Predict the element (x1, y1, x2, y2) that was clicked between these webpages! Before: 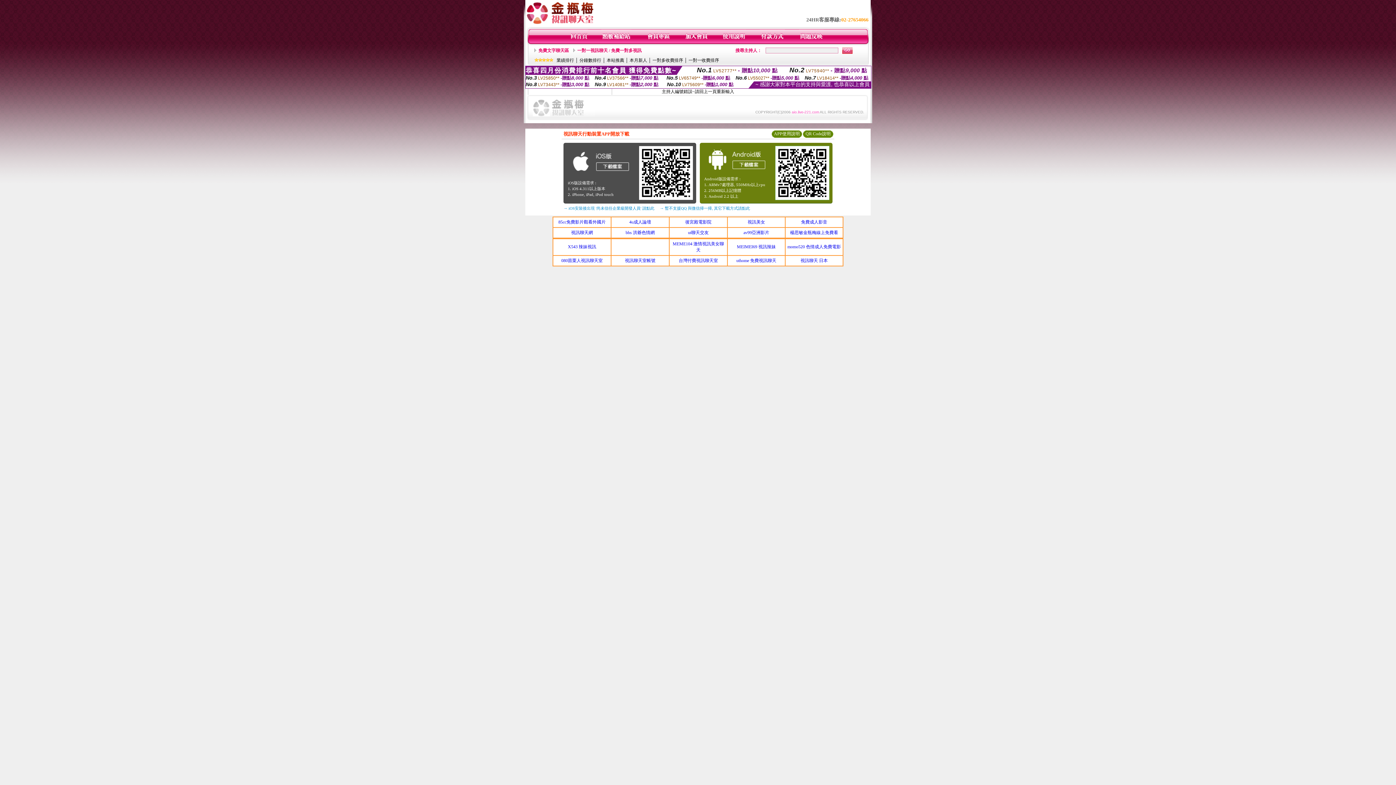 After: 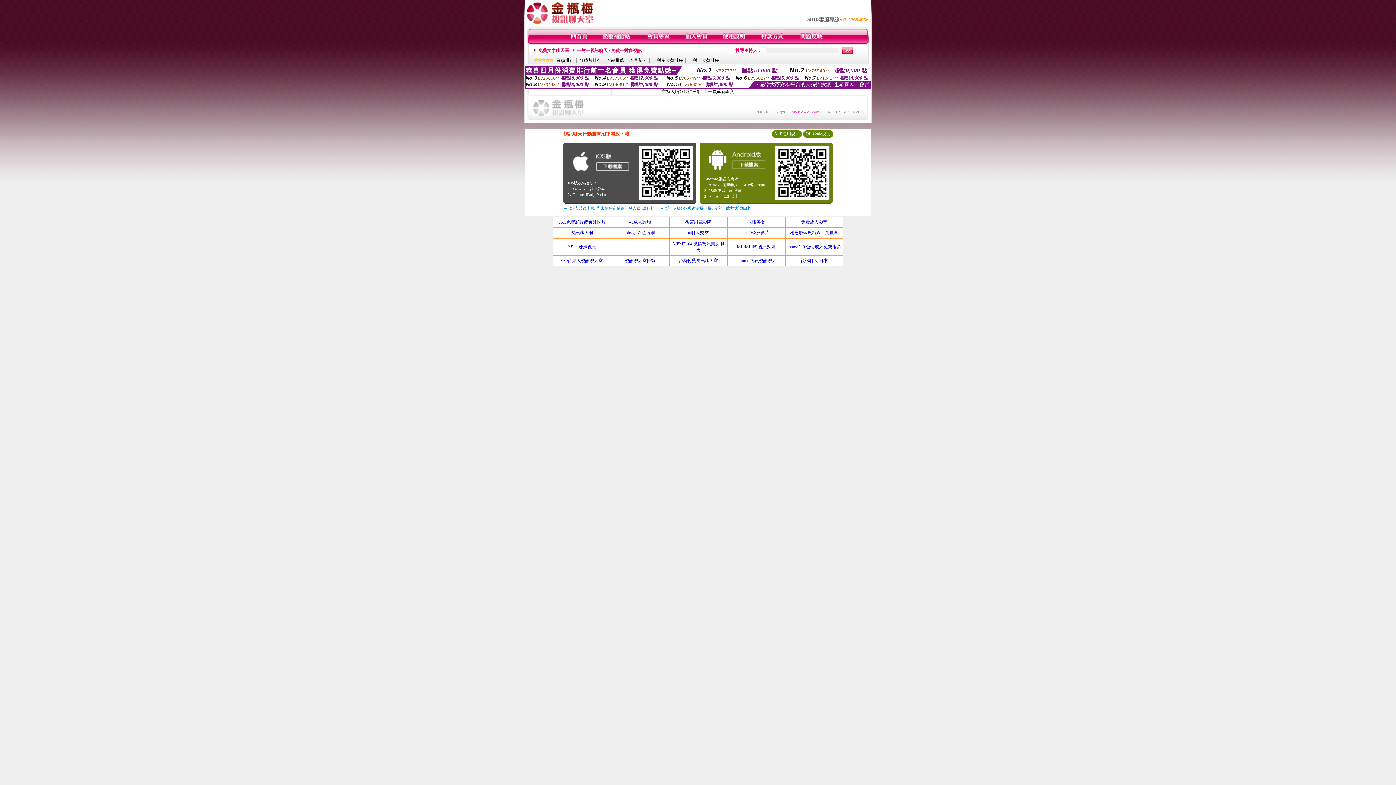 Action: bbox: (774, 131, 800, 136) label: APP使用說明